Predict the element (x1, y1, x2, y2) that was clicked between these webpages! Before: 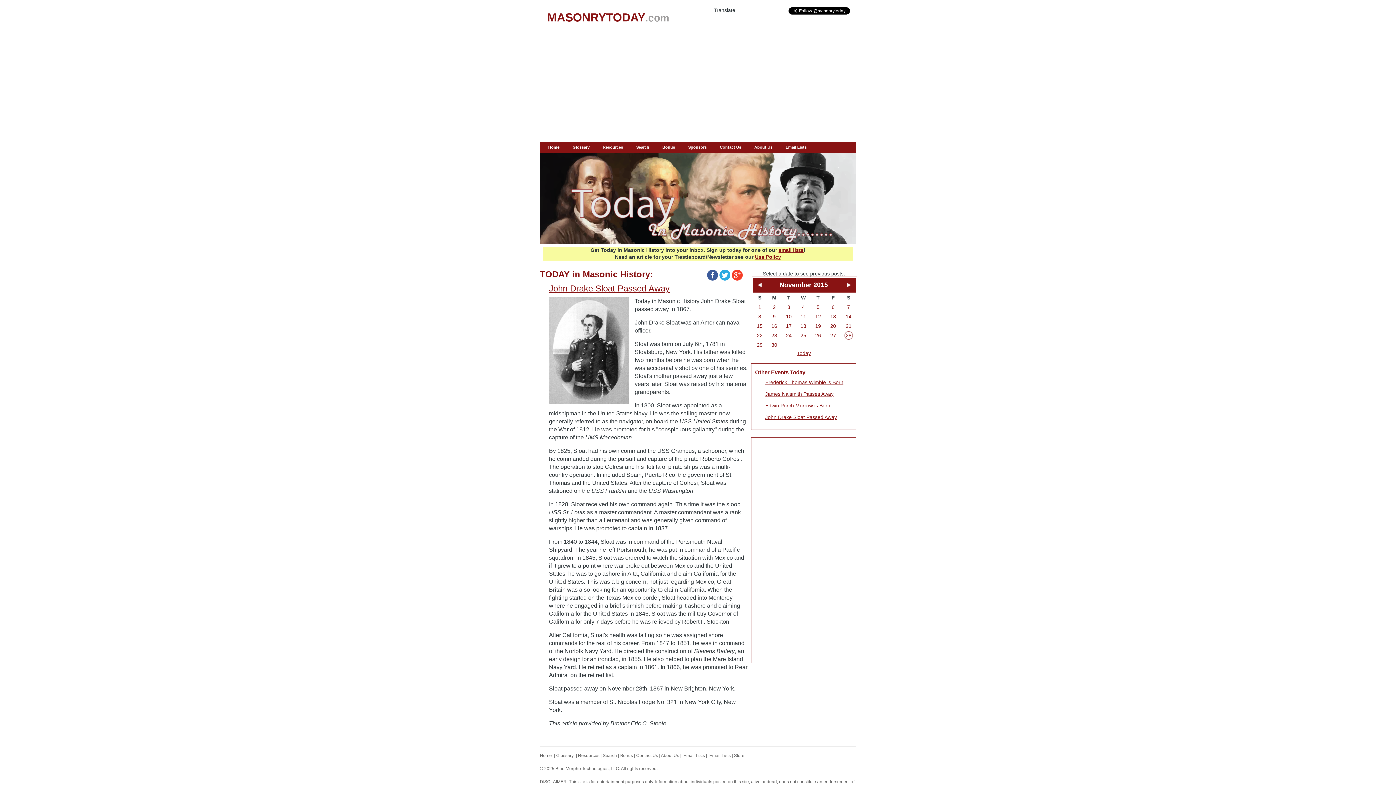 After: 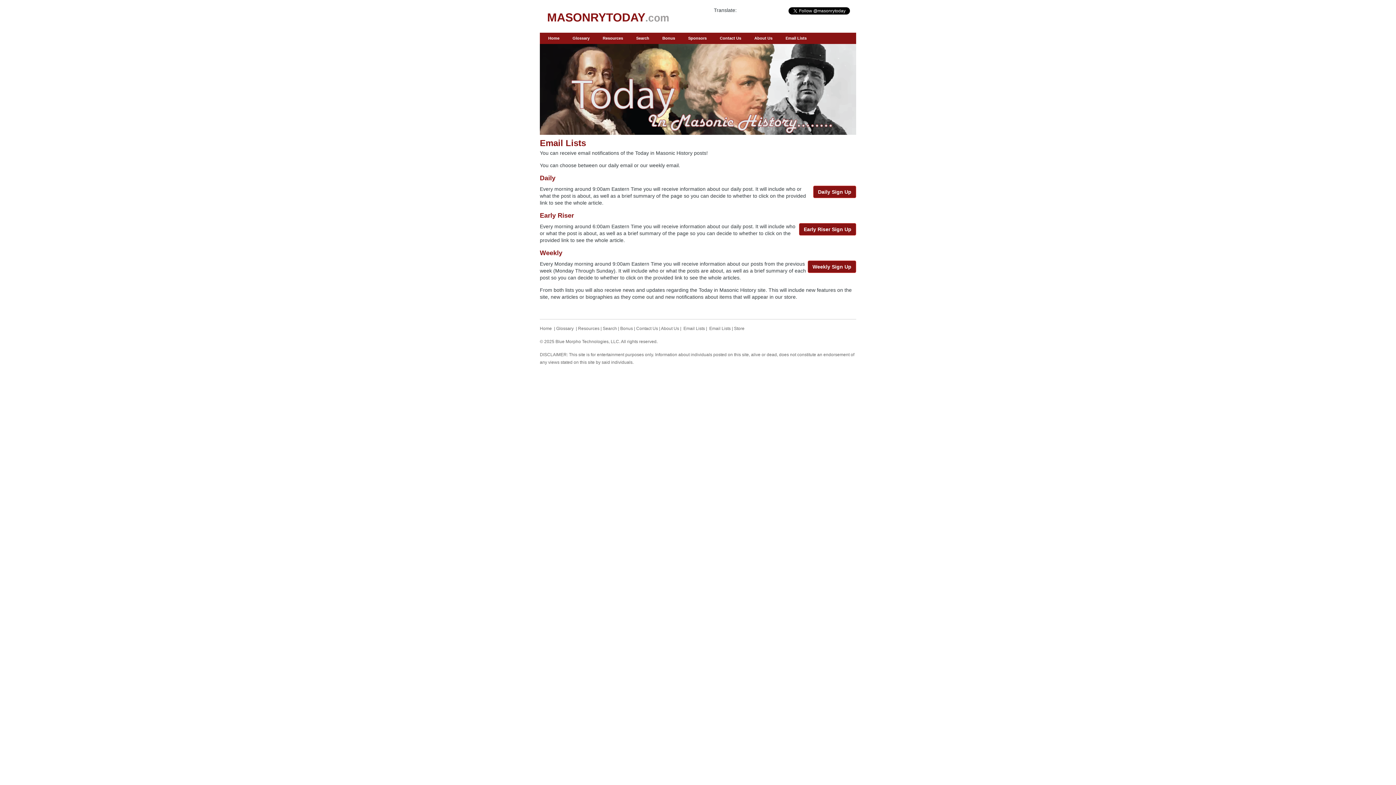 Action: bbox: (778, 247, 803, 253) label: email lists